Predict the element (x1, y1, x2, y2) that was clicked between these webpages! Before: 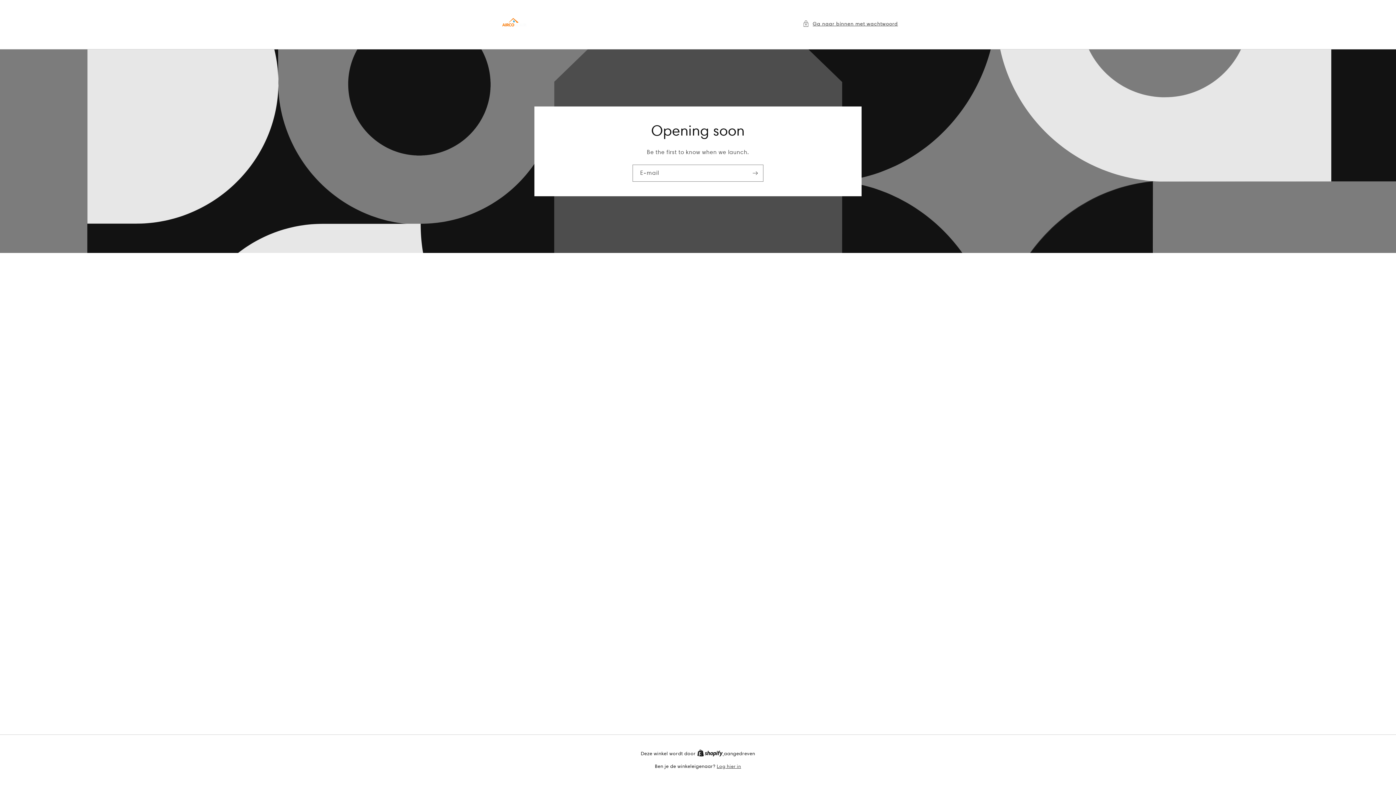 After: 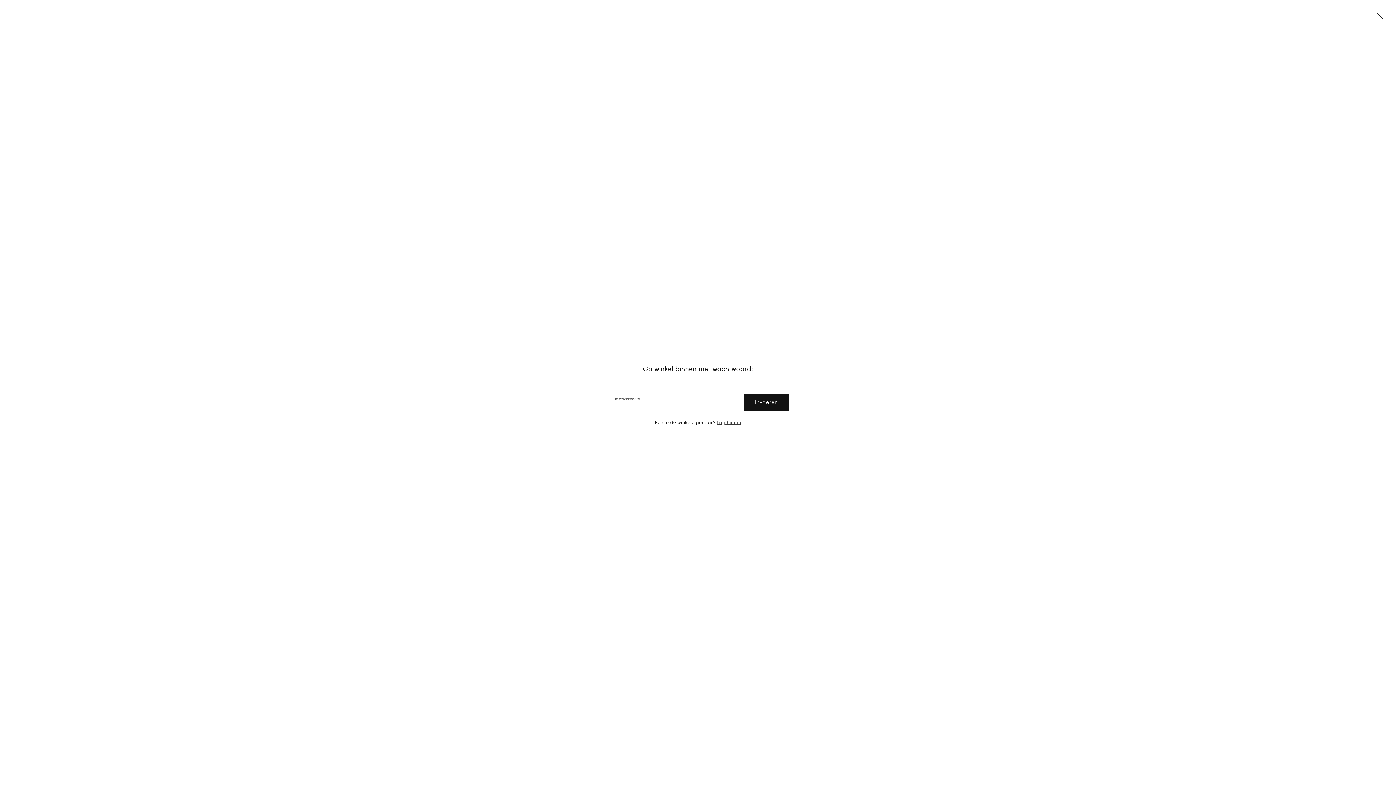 Action: label: Ga naar binnen met wachtwoord bbox: (802, 19, 898, 28)